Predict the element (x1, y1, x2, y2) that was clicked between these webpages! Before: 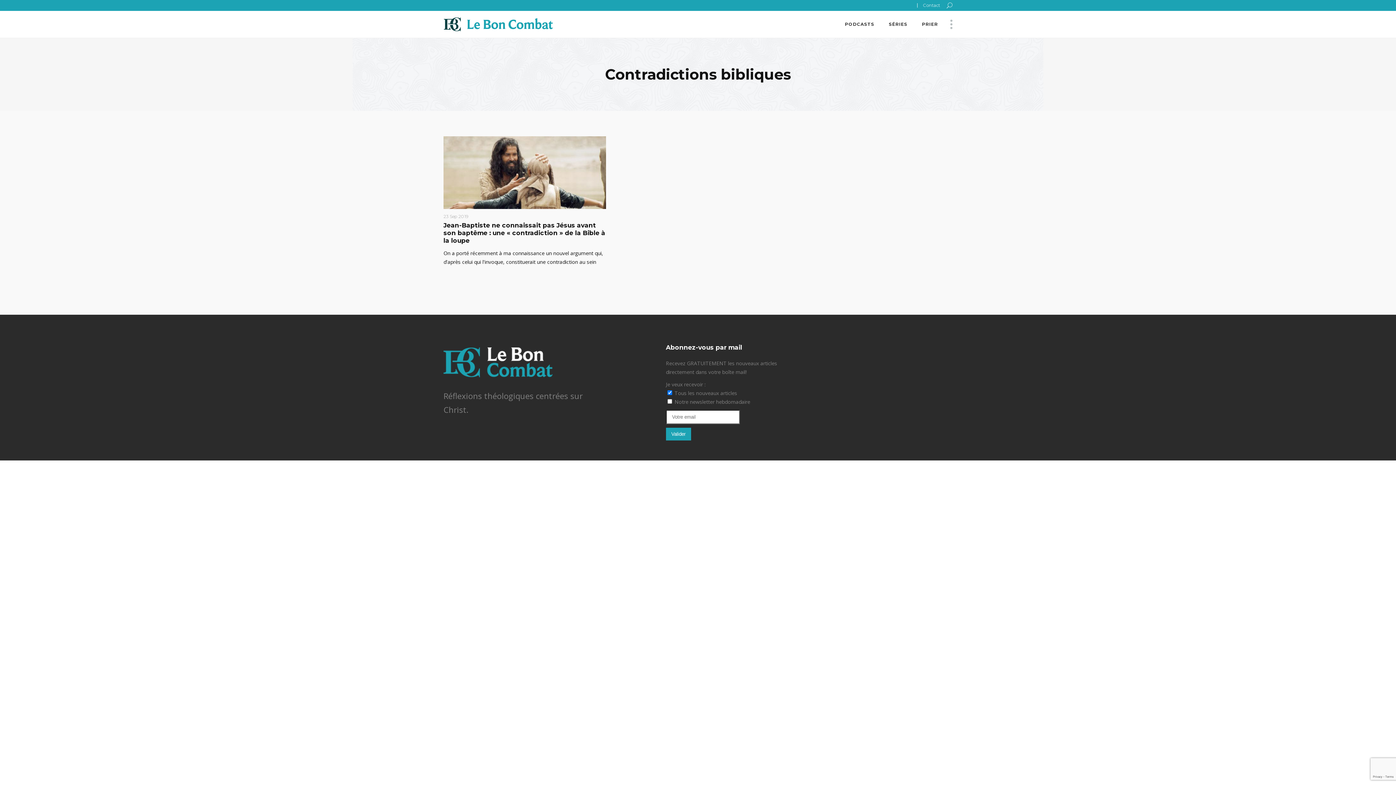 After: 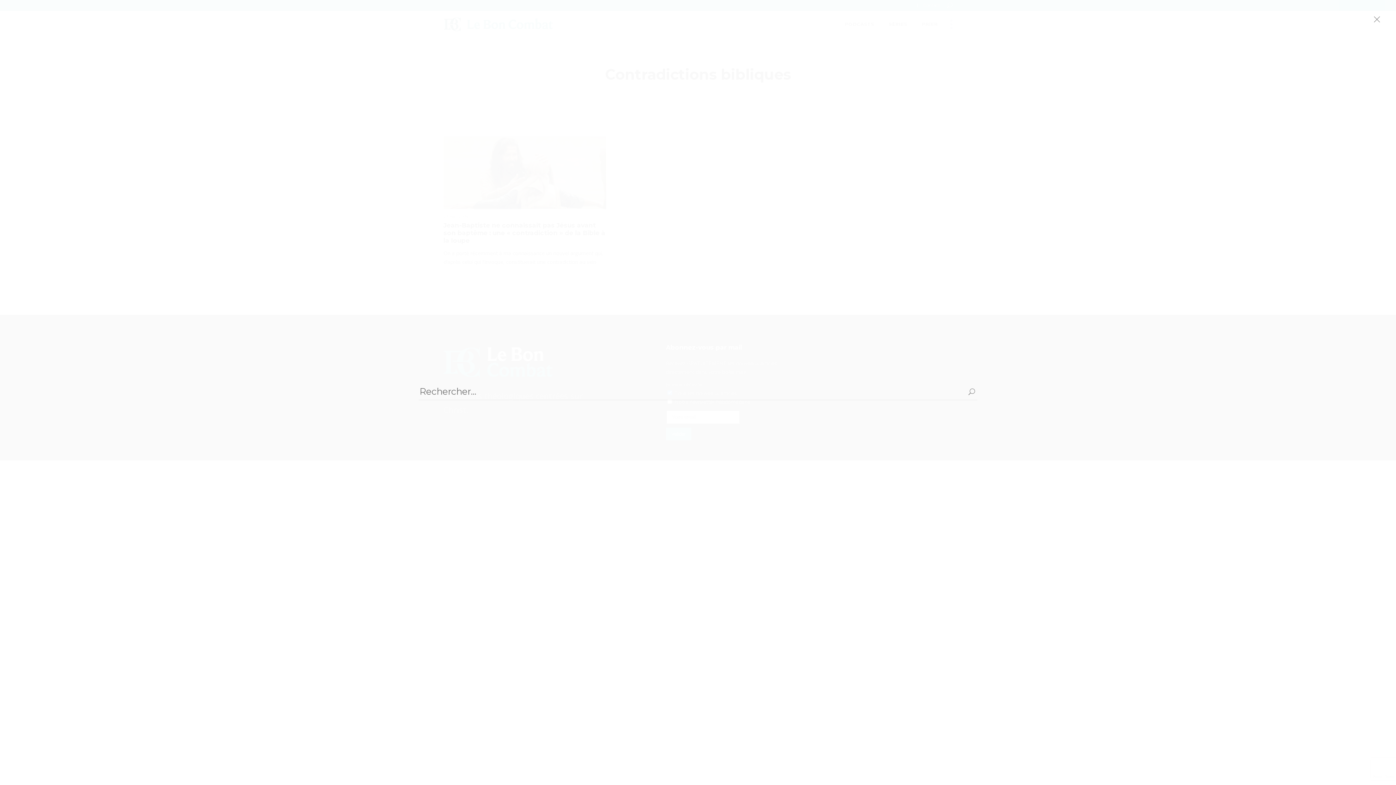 Action: bbox: (946, 2, 952, 8)